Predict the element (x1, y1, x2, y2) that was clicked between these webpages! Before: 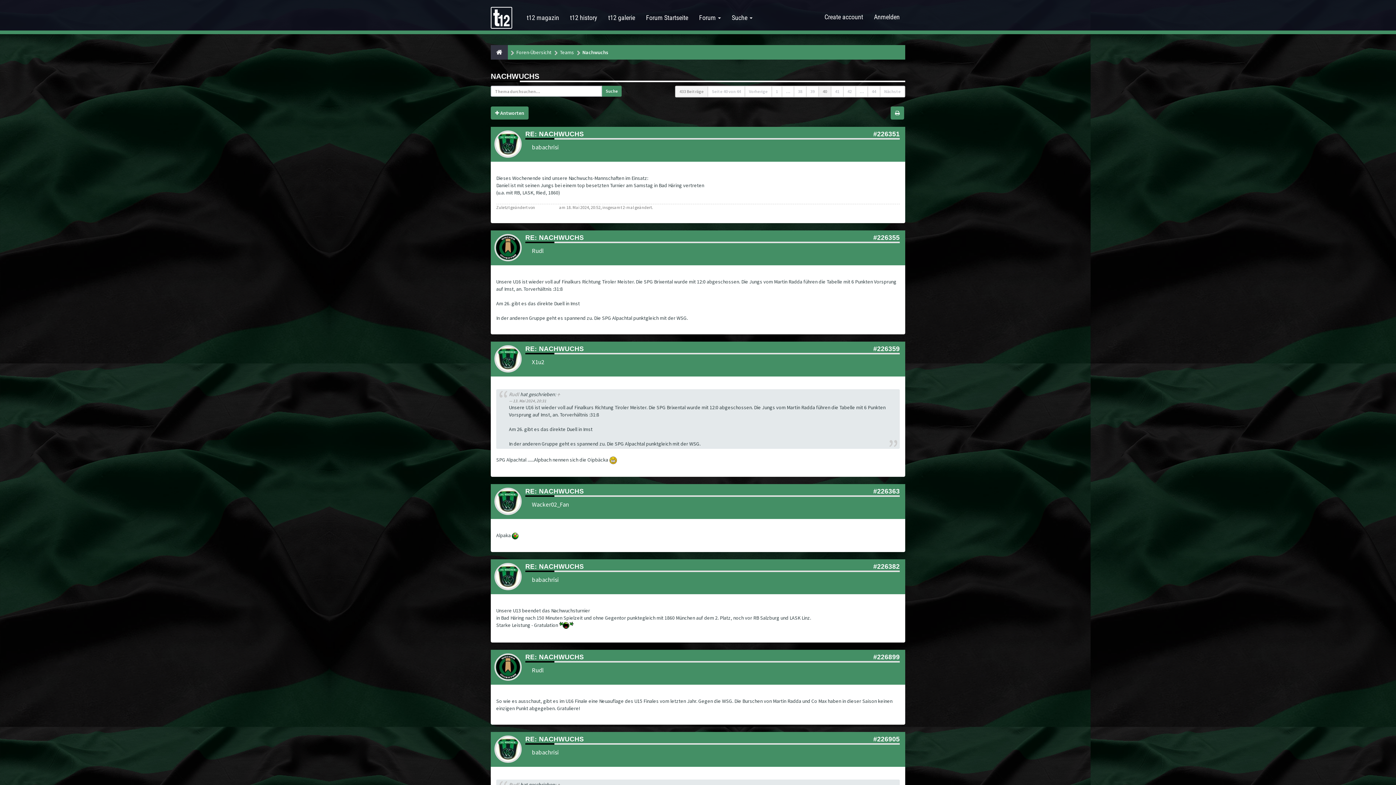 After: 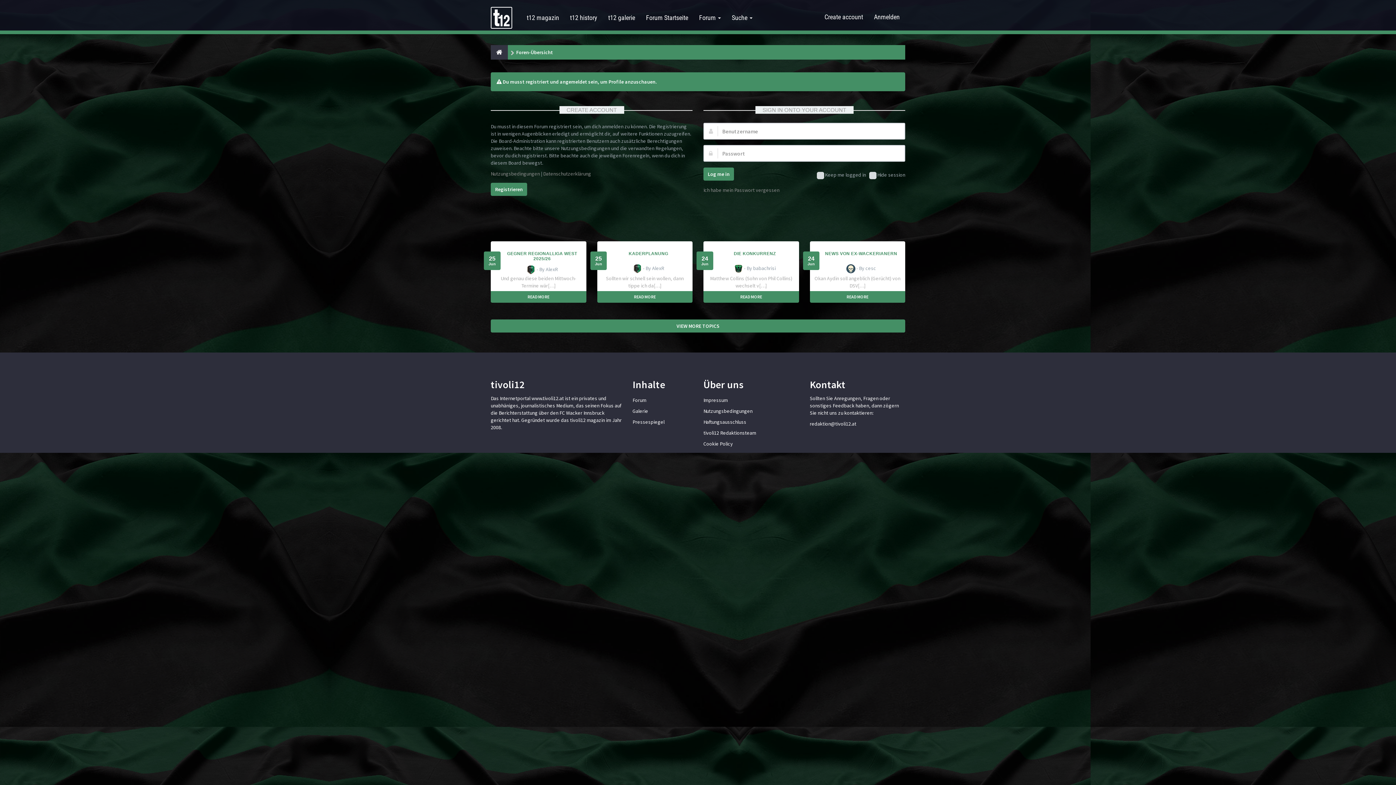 Action: bbox: (532, 666, 544, 674) label: Rudl